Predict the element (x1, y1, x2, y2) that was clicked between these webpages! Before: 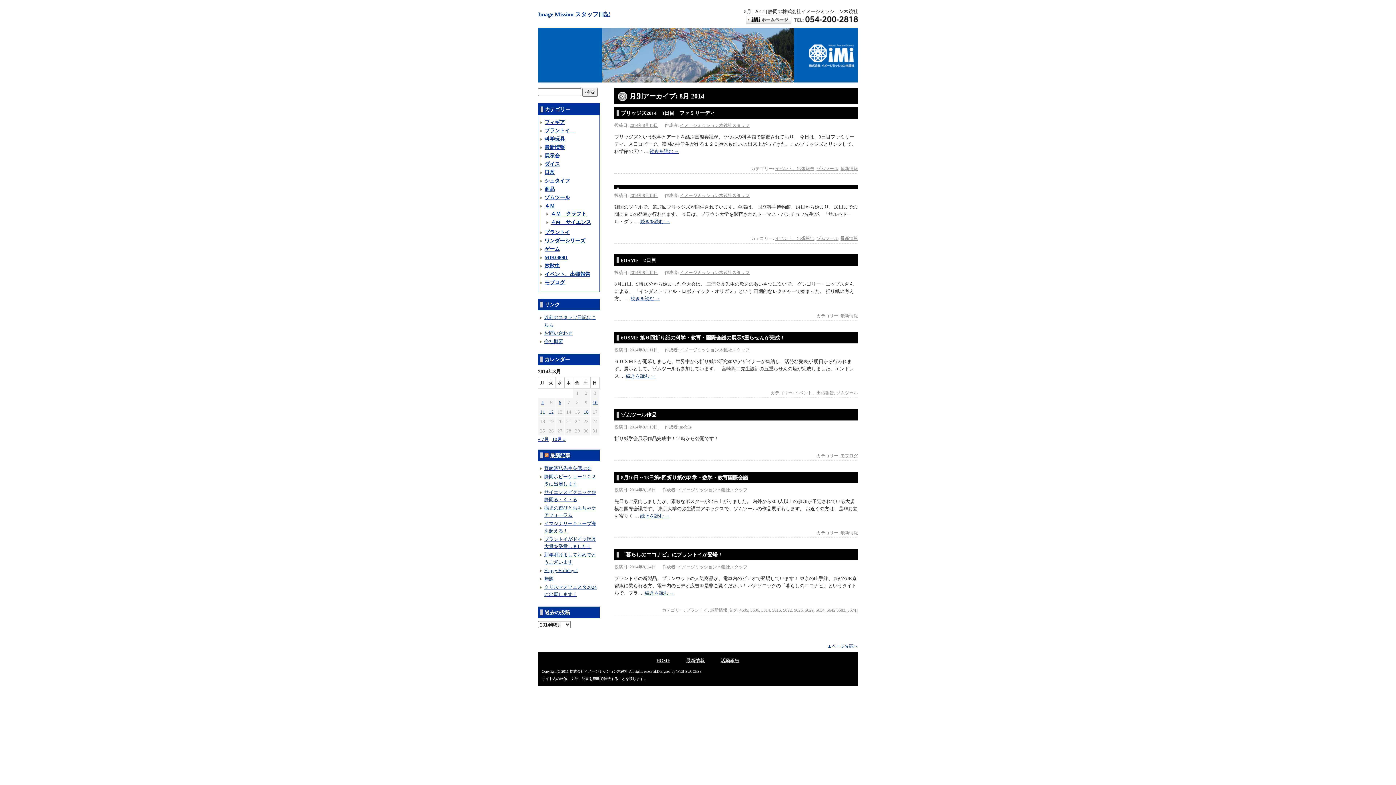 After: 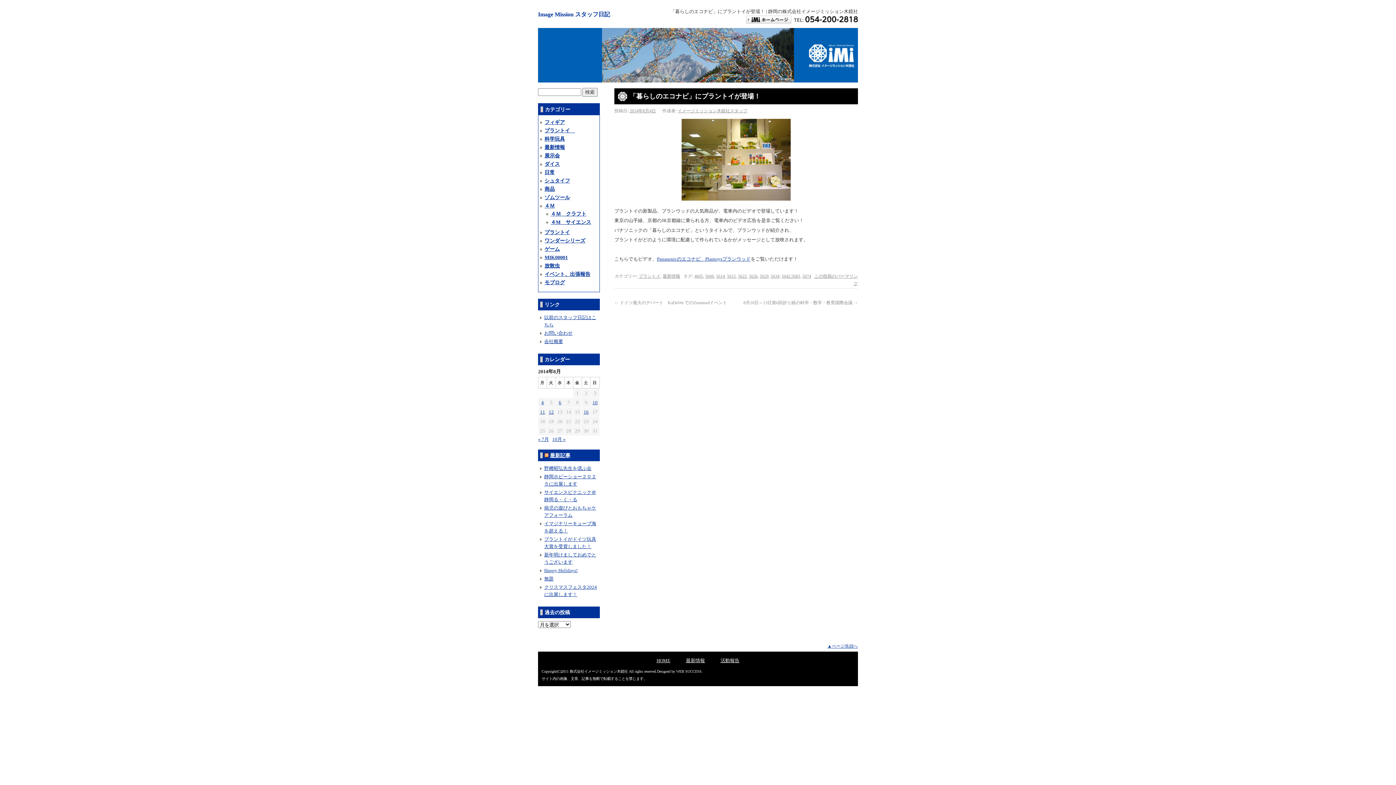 Action: bbox: (621, 552, 722, 557) label: 「暮らしのエコナビ」にプラントイが登場！